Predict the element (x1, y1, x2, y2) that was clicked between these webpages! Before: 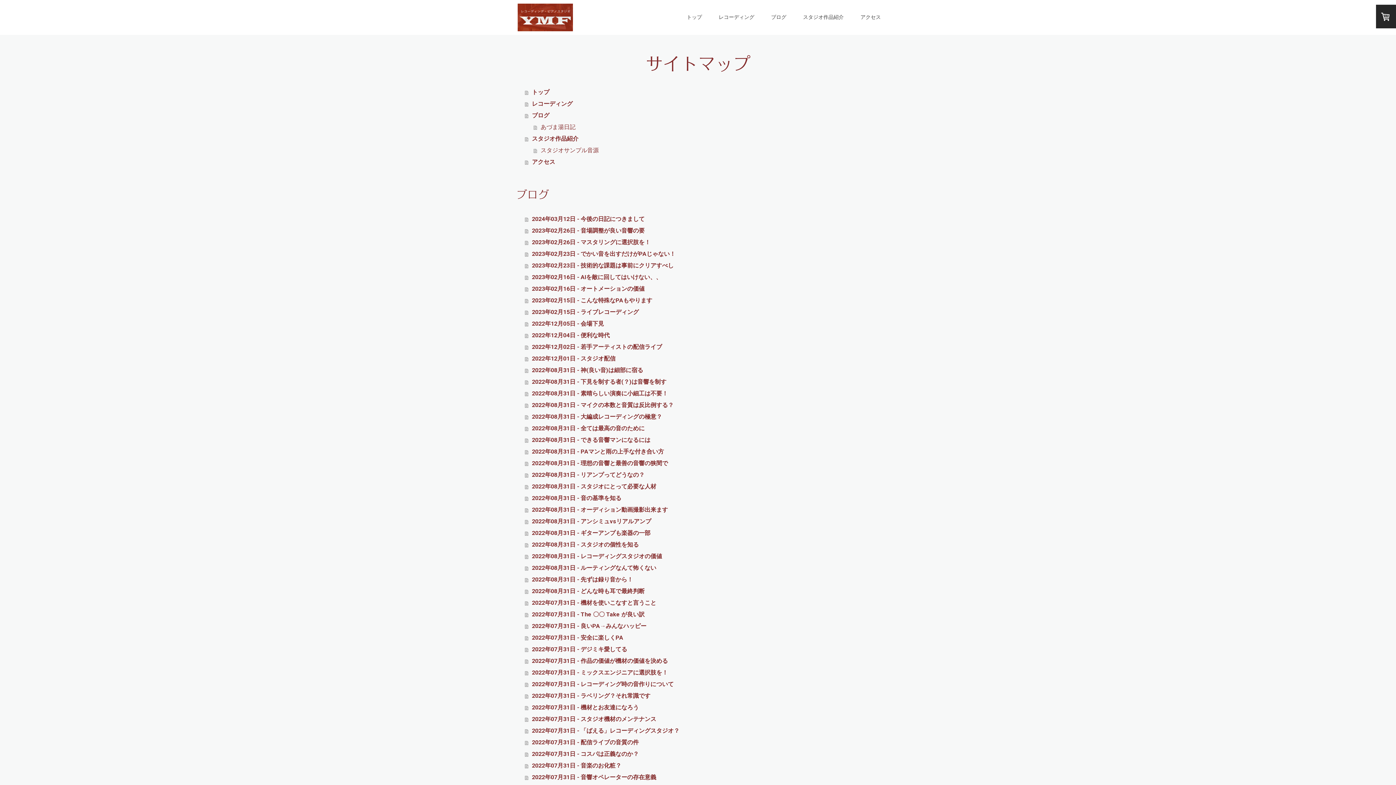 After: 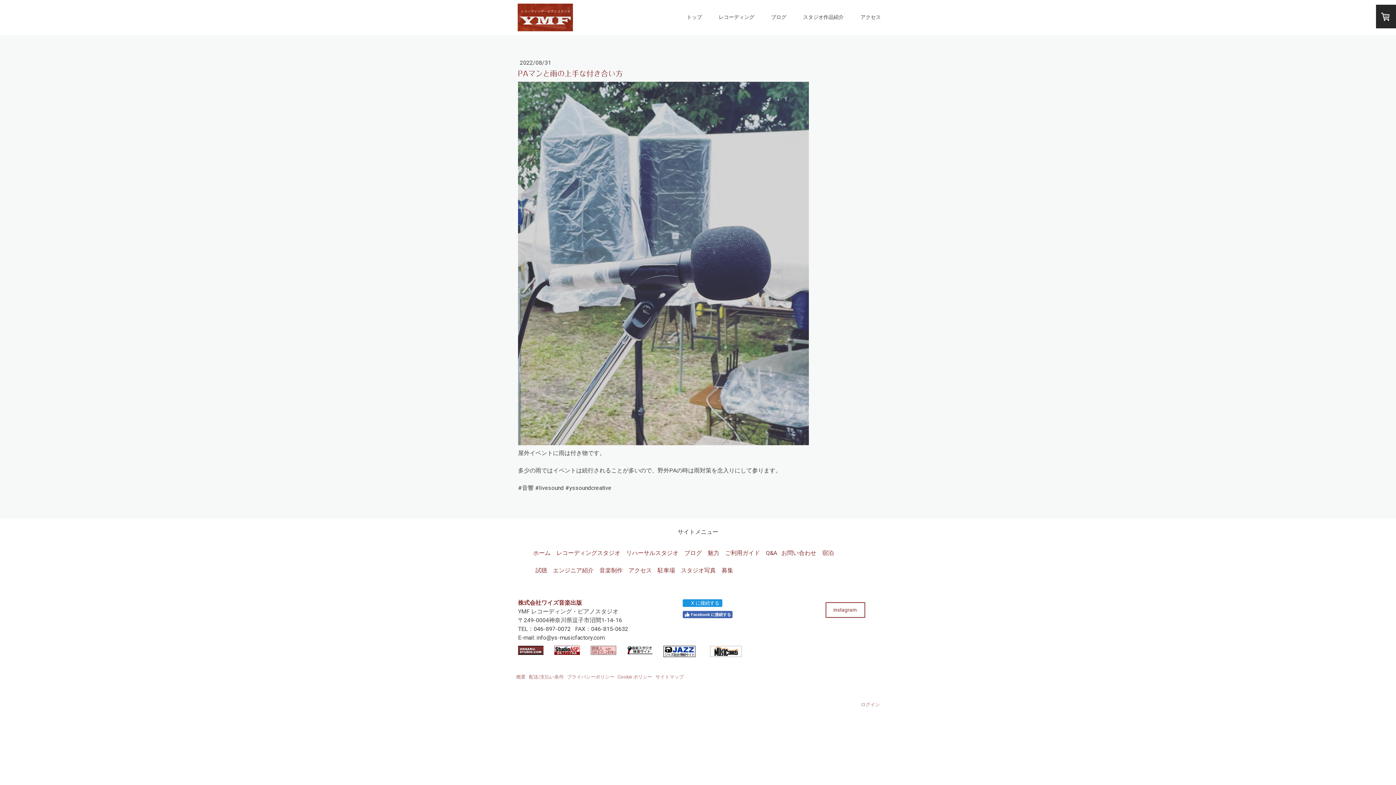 Action: label: 2022年08月31日 - PAマンと雨の上手な付き合い方 bbox: (525, 446, 880, 457)